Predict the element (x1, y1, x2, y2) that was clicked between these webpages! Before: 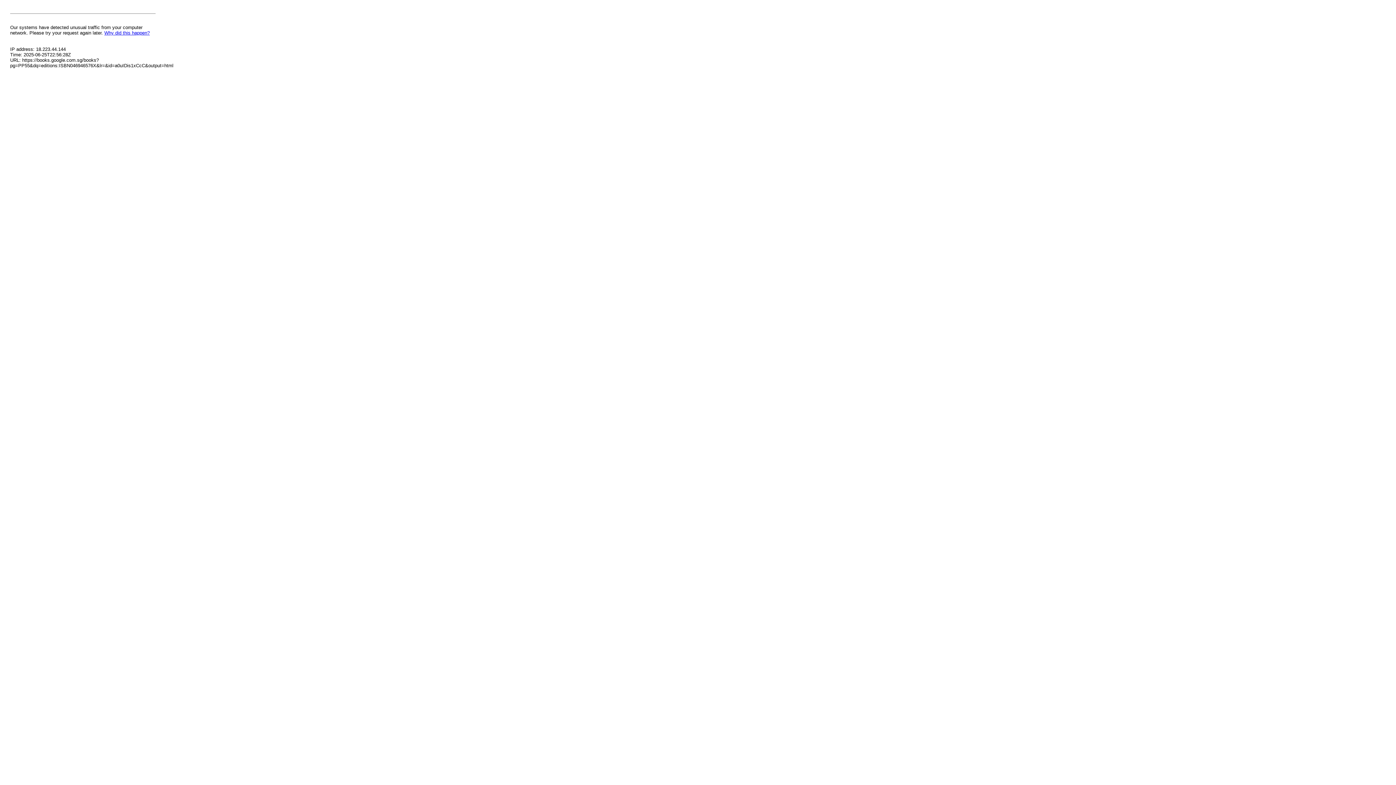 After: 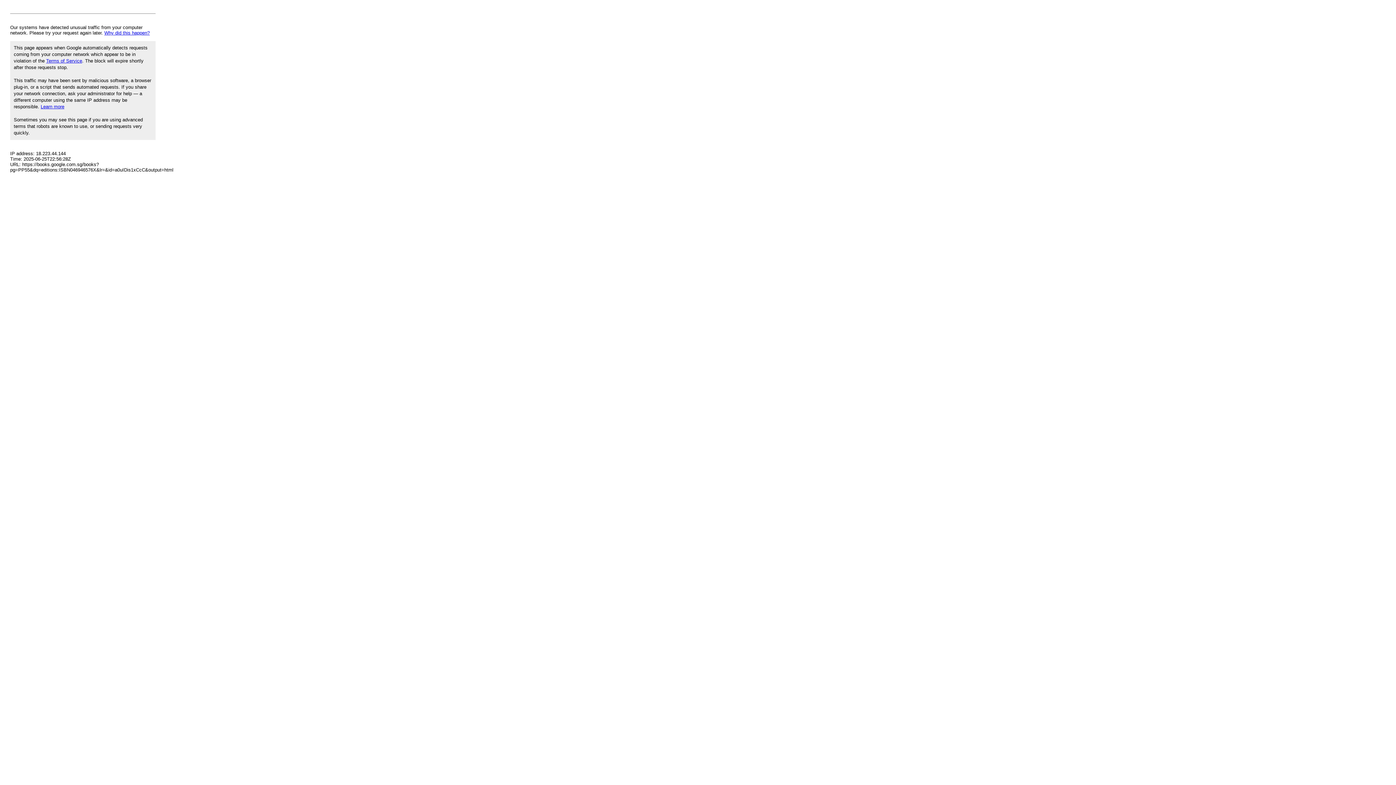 Action: bbox: (104, 30, 149, 35) label: Why did this happen?